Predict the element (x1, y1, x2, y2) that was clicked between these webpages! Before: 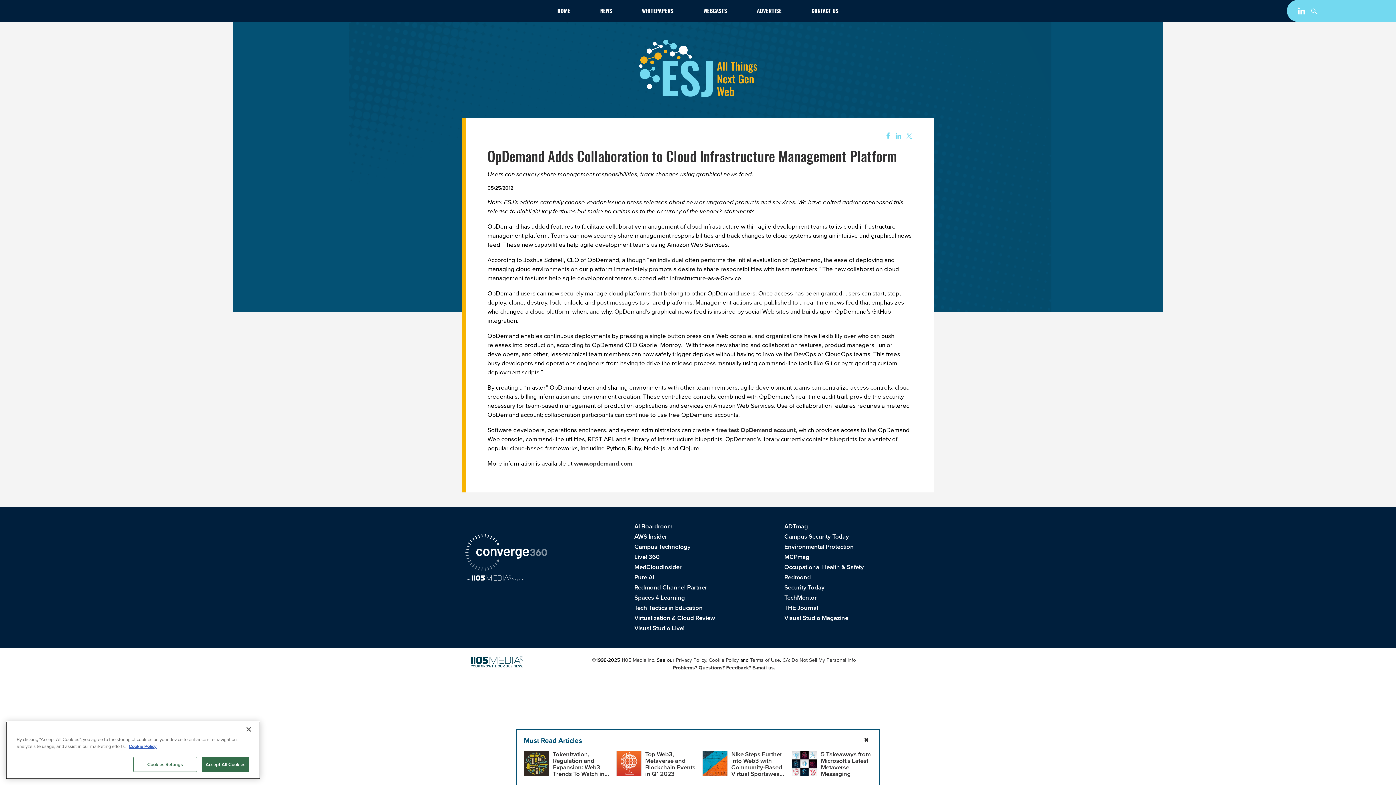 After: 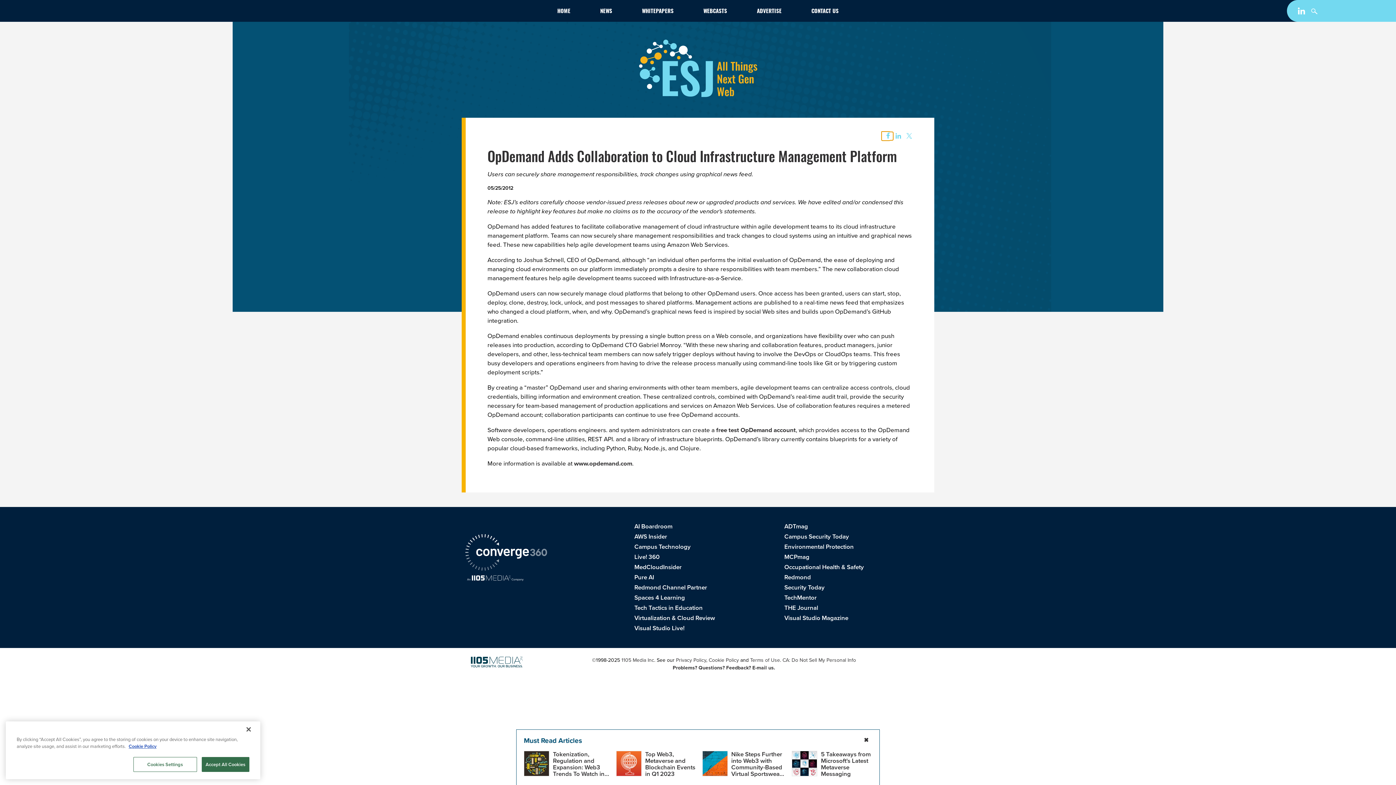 Action: bbox: (881, 131, 890, 140) label: Share the Article on Facebook